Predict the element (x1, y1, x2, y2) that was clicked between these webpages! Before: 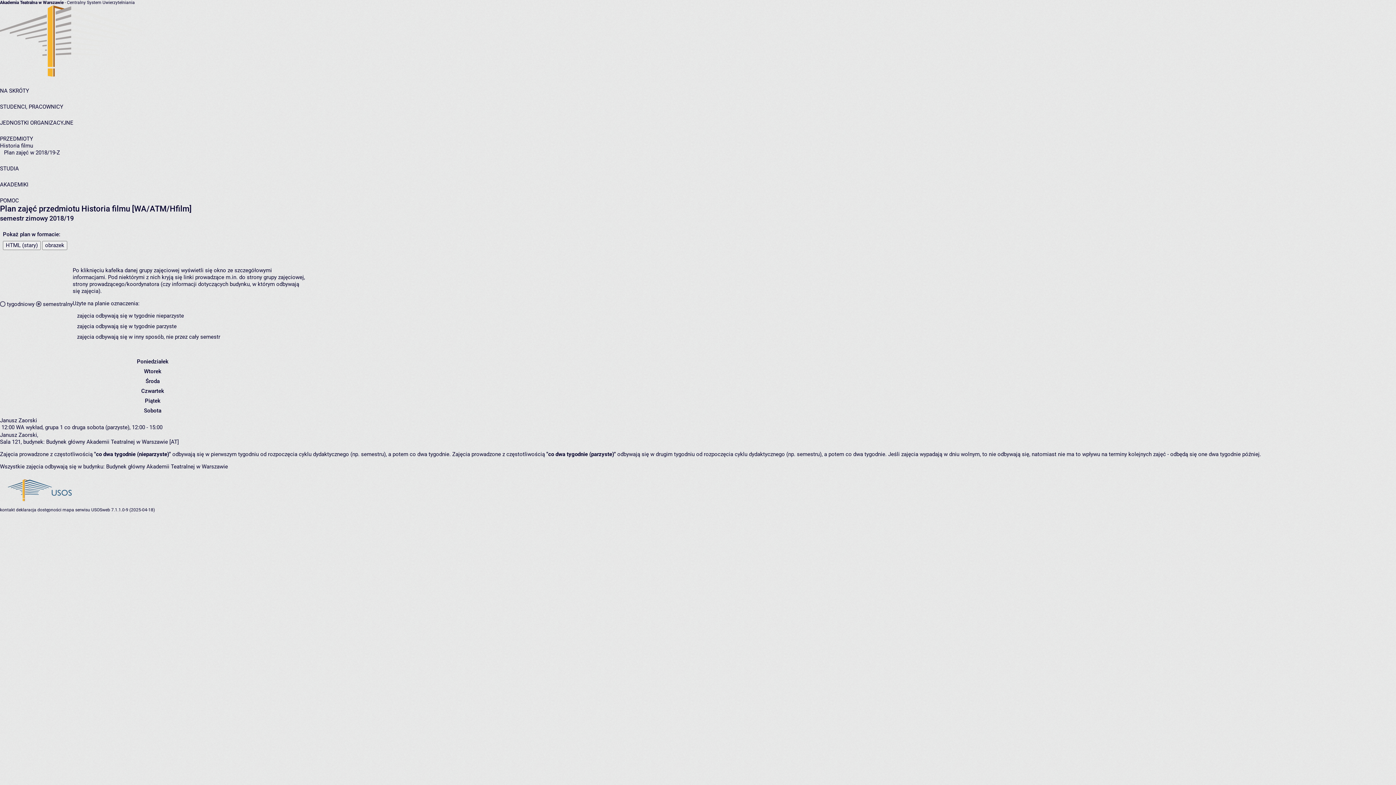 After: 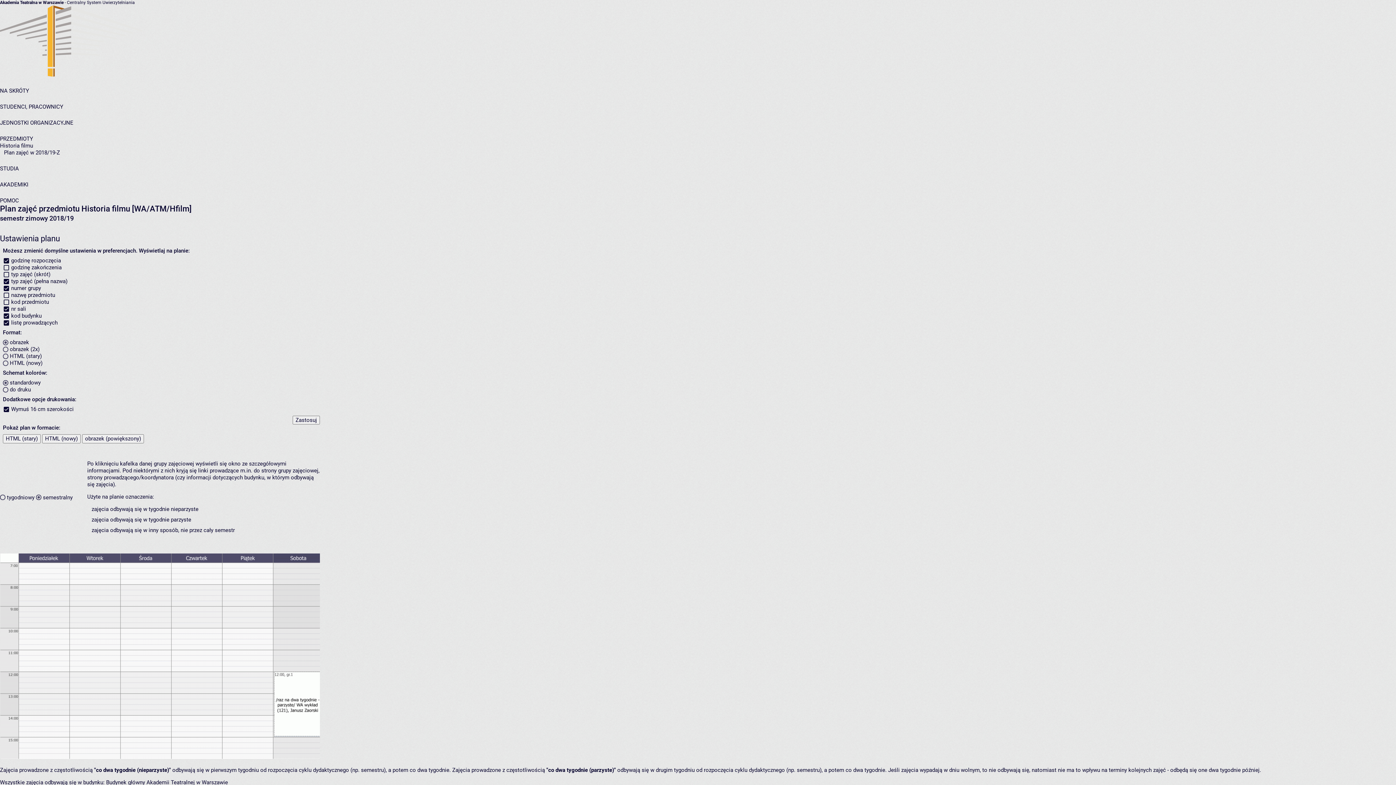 Action: bbox: (42, 241, 67, 250) label: obrazek